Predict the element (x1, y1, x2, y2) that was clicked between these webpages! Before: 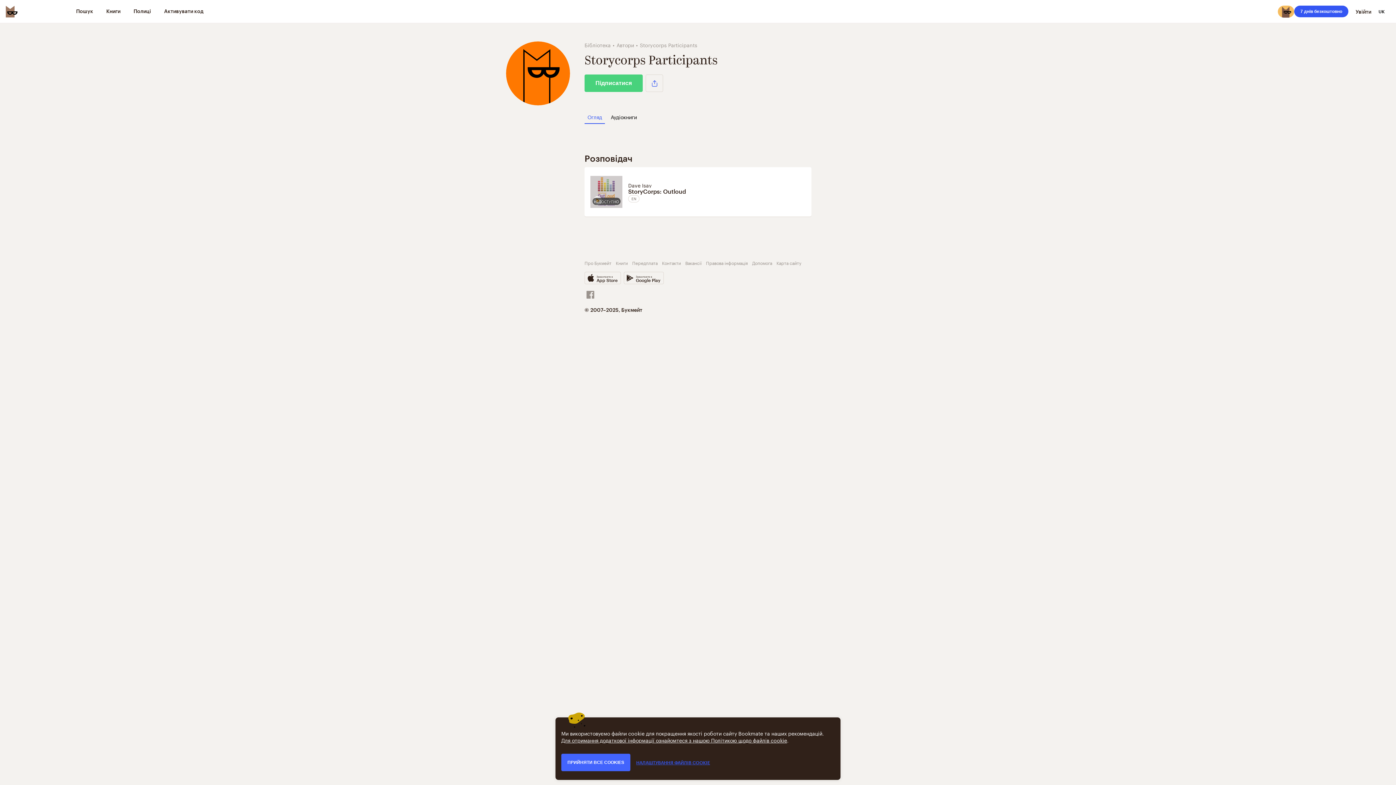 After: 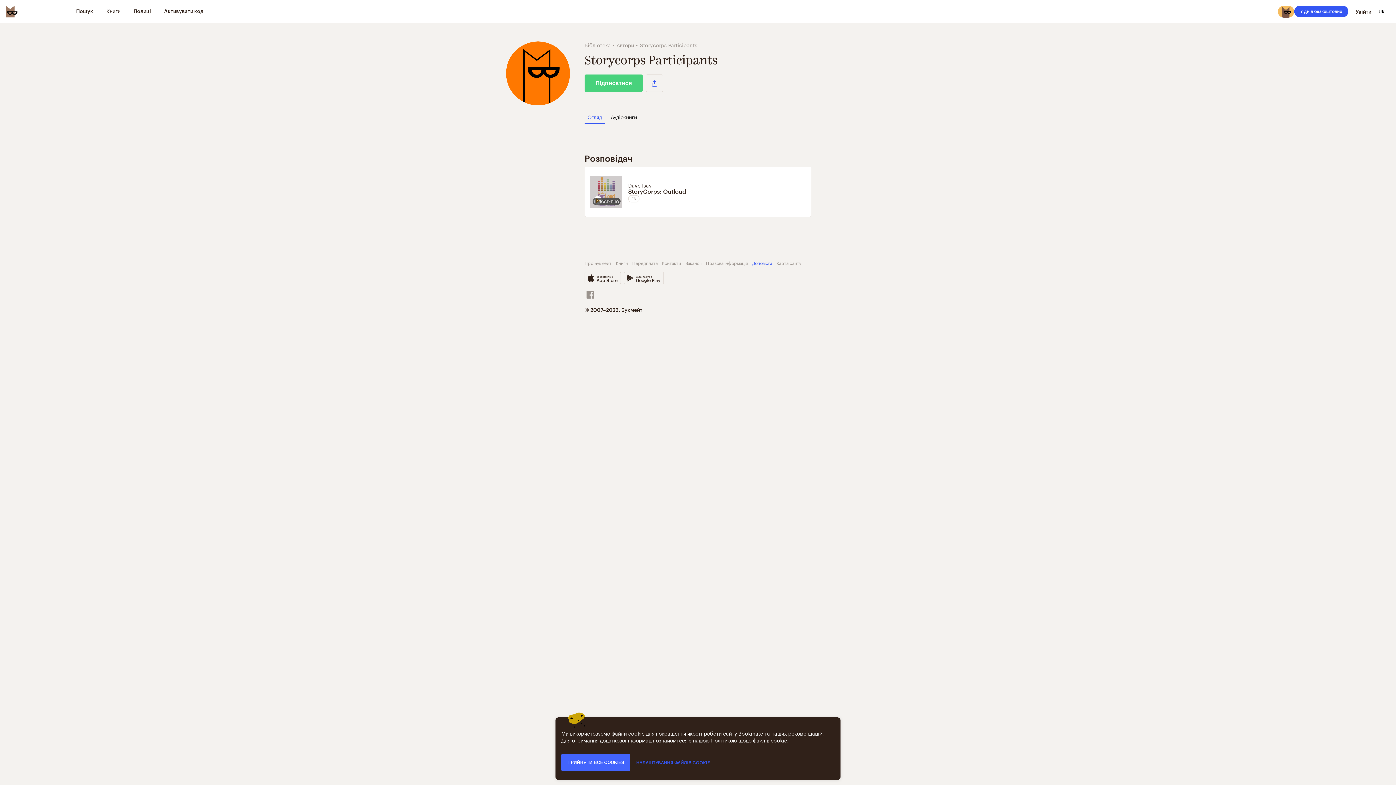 Action: label: Допомога bbox: (752, 259, 772, 266)